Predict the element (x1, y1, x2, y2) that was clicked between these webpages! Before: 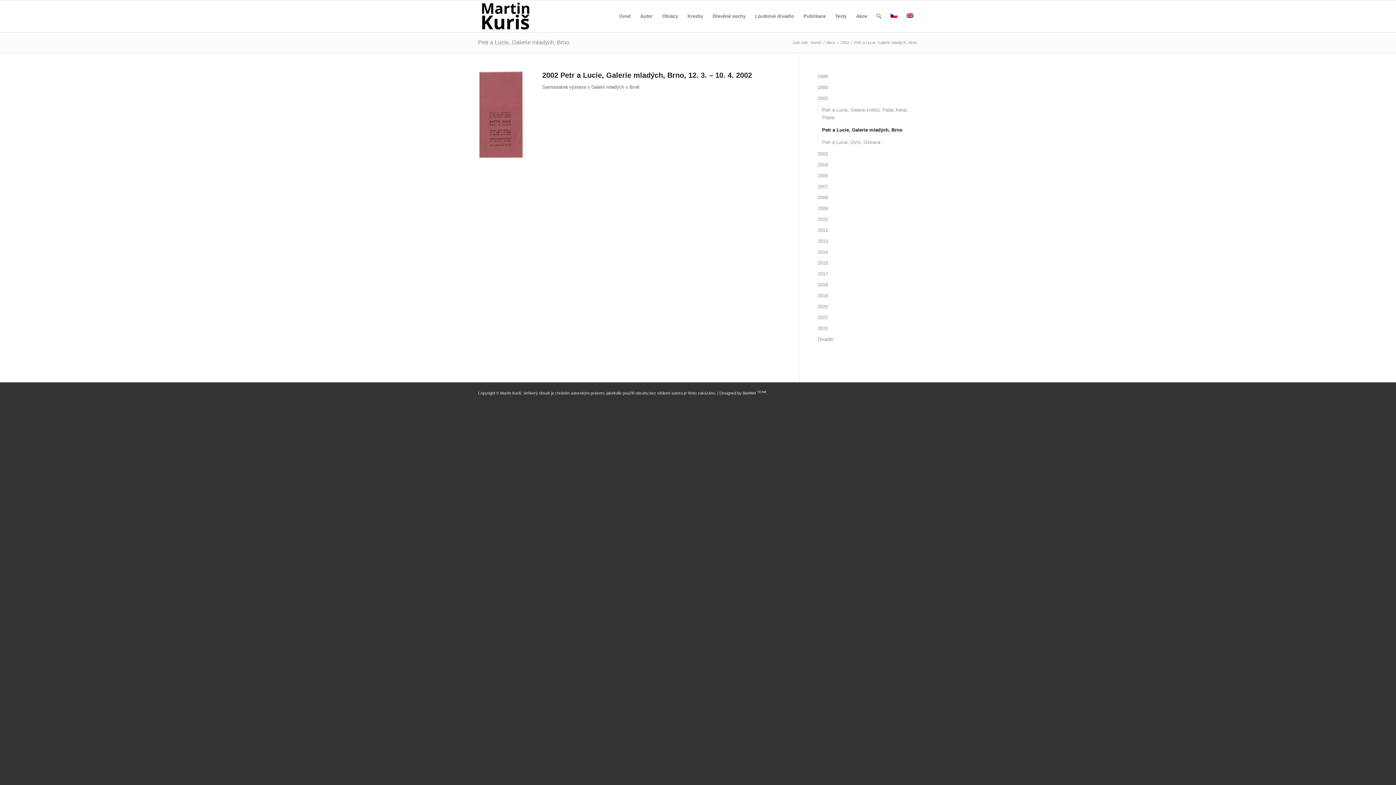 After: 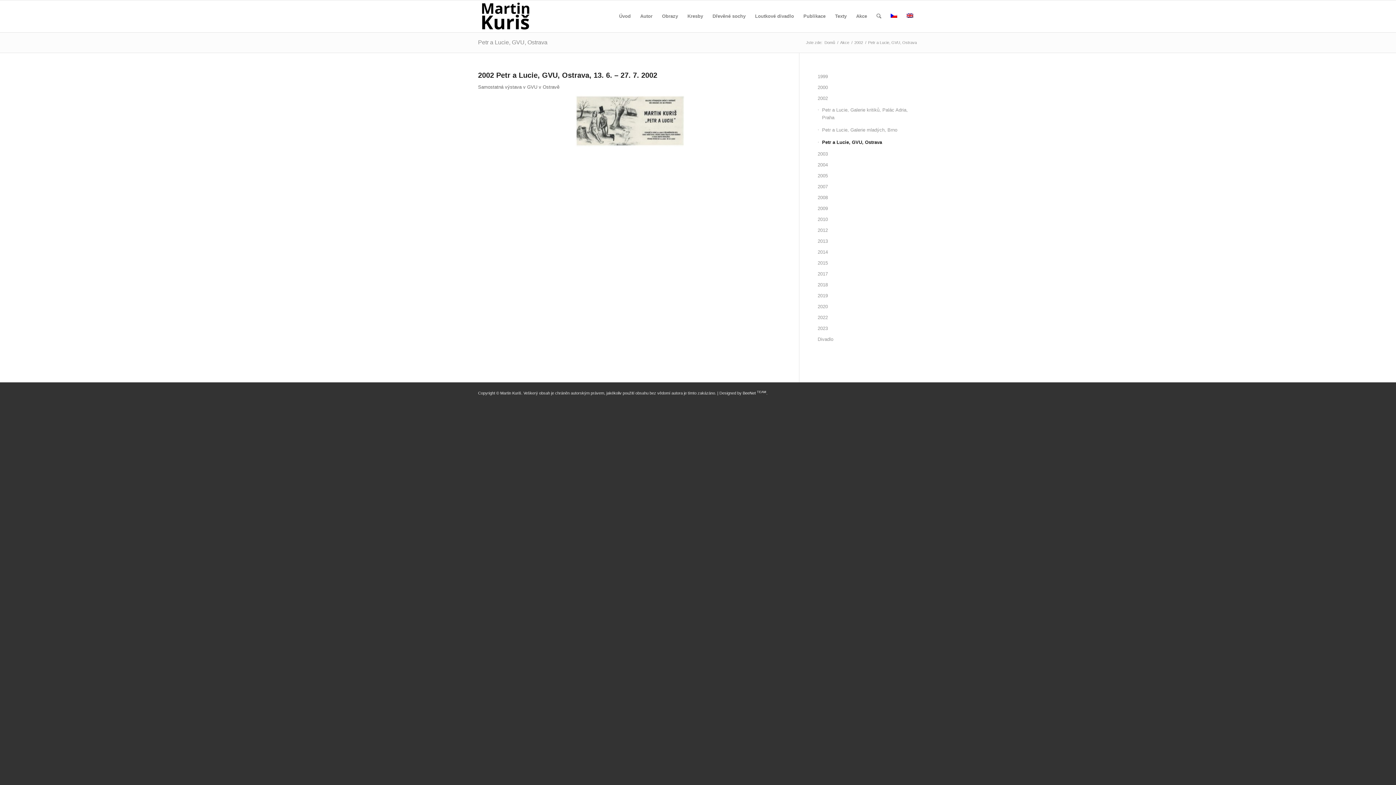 Action: bbox: (817, 136, 918, 148) label: Petr a Lucie, GVU, Ostrava